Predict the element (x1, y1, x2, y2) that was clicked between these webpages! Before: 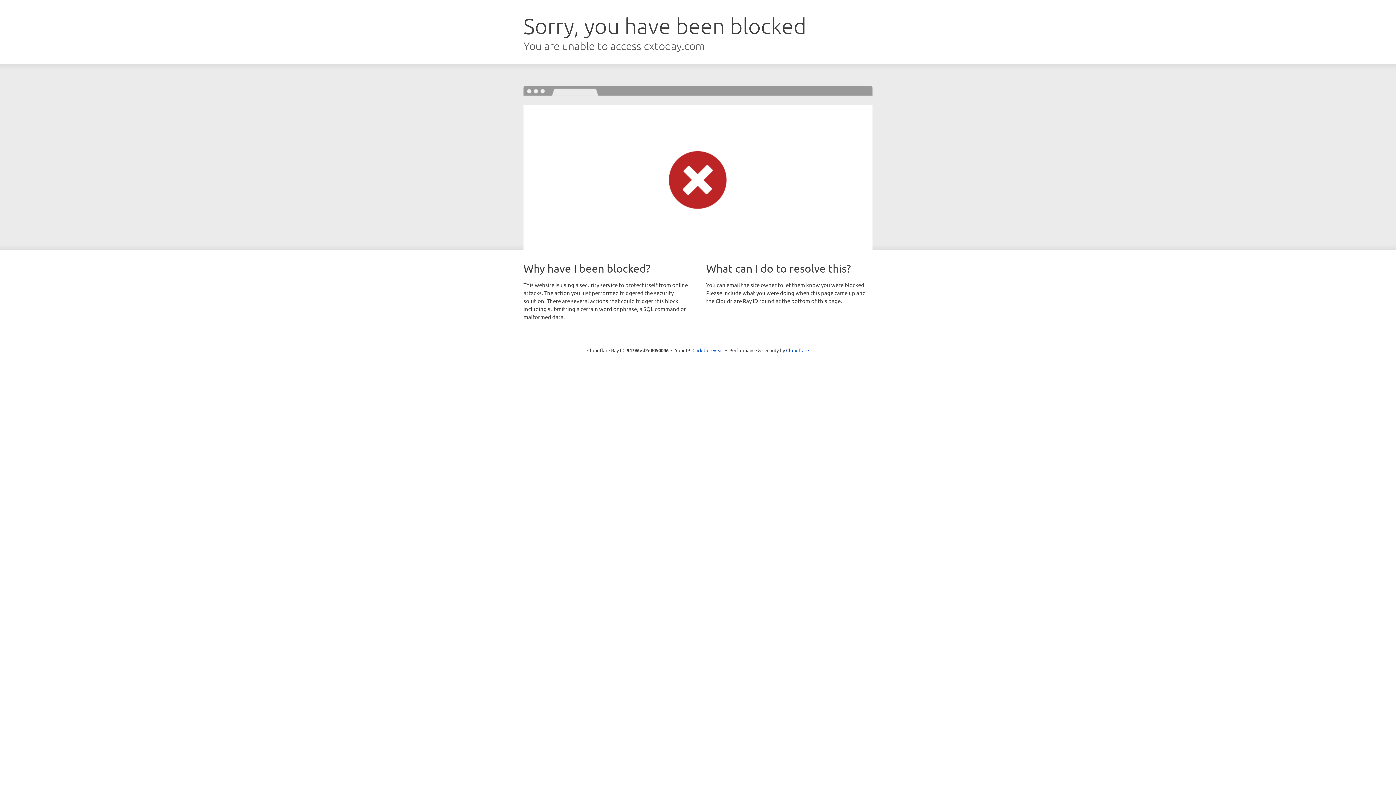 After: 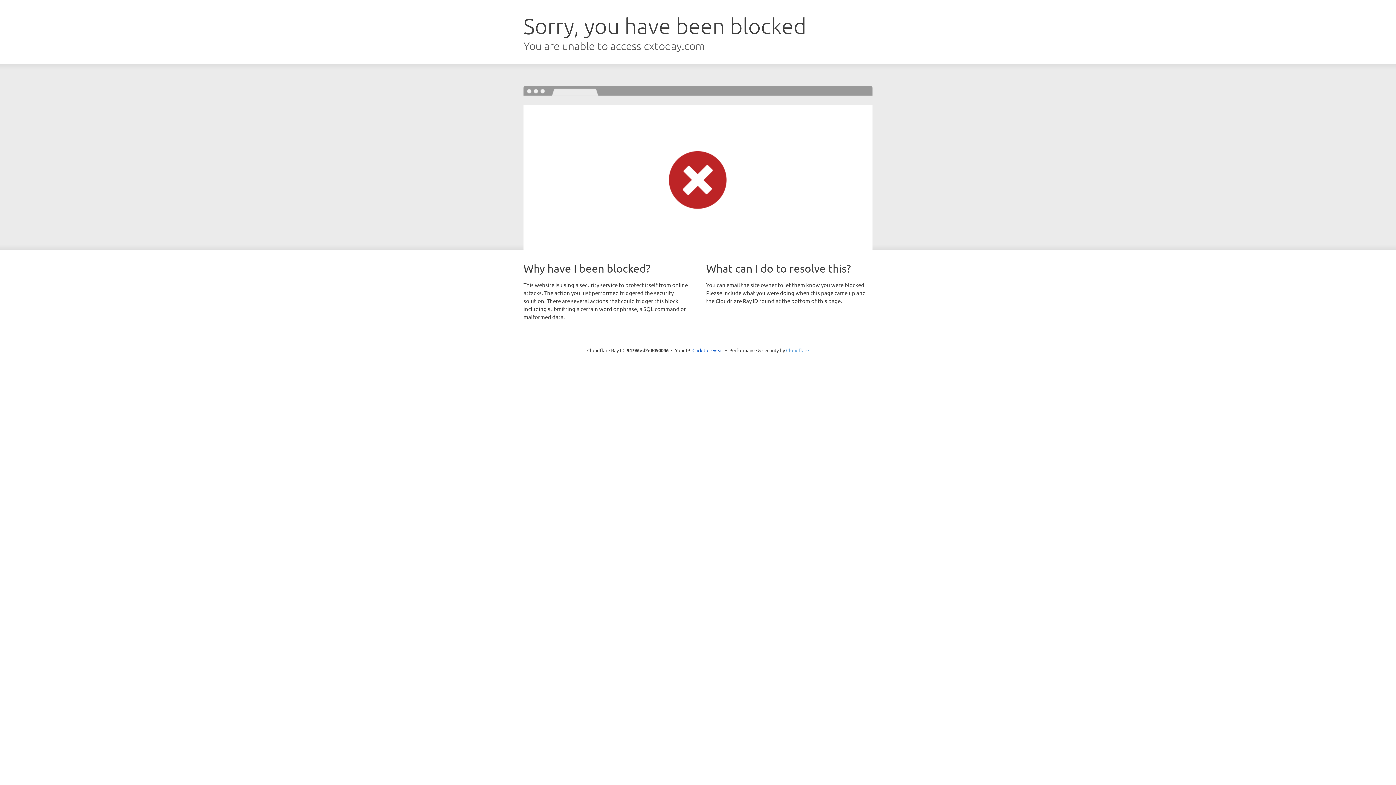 Action: label: Cloudflare bbox: (786, 347, 809, 353)